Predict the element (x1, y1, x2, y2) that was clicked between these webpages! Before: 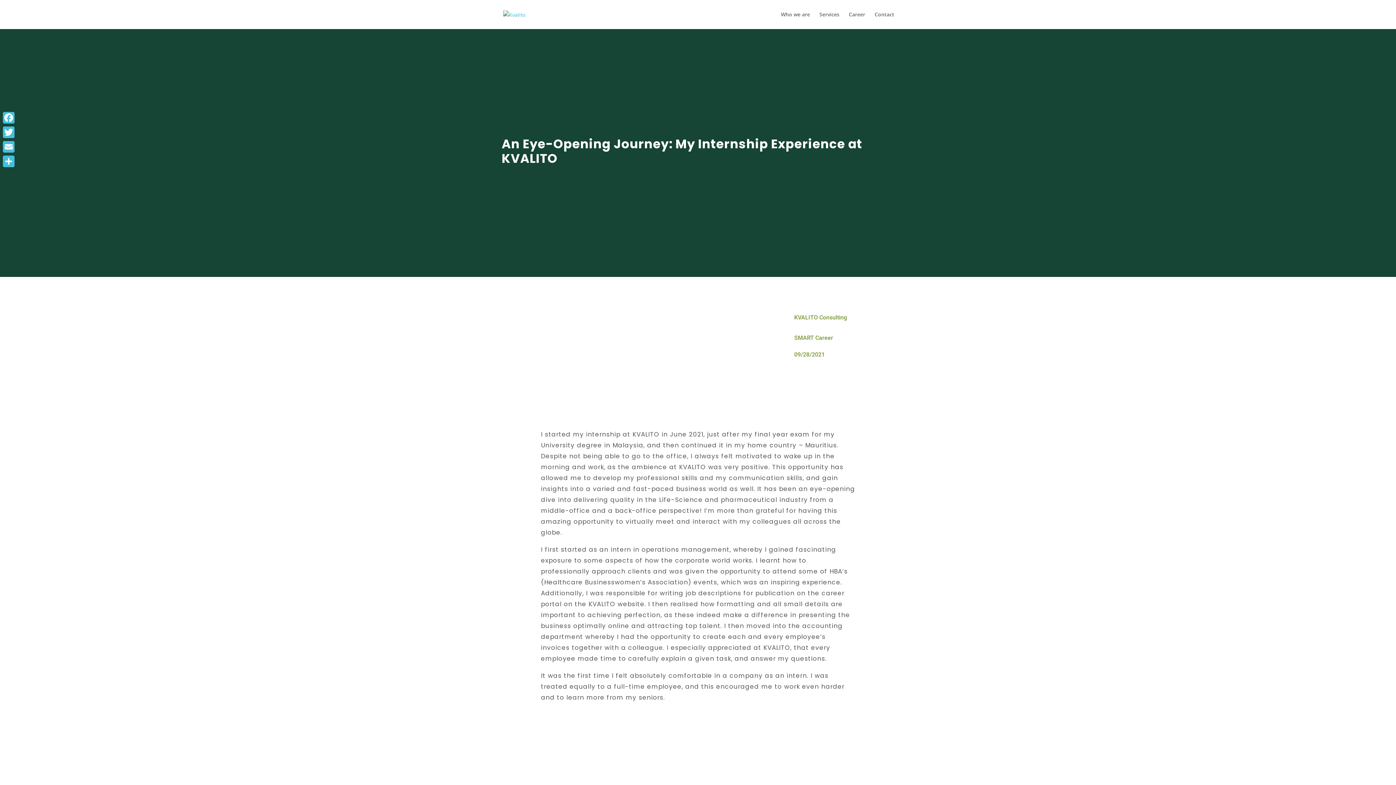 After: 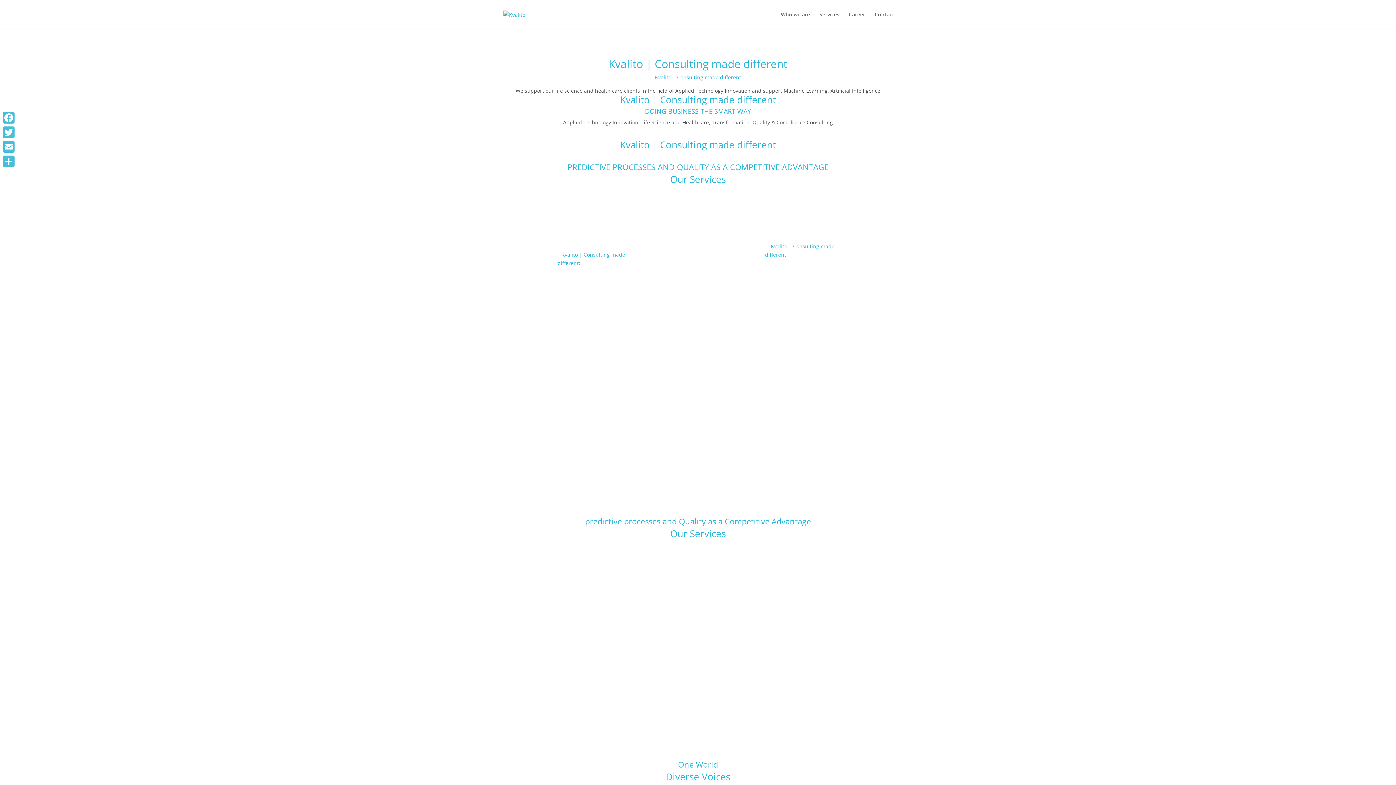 Action: bbox: (503, 10, 525, 17)